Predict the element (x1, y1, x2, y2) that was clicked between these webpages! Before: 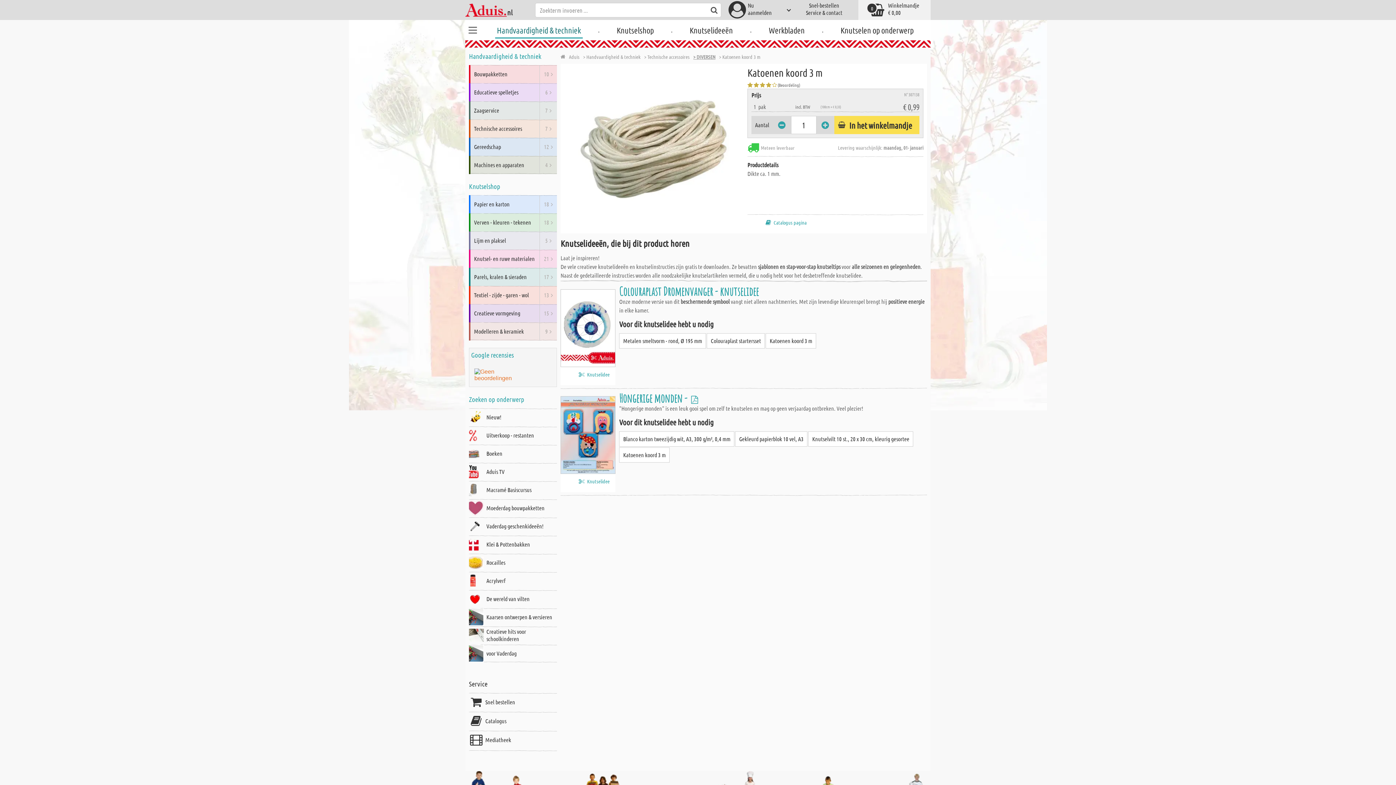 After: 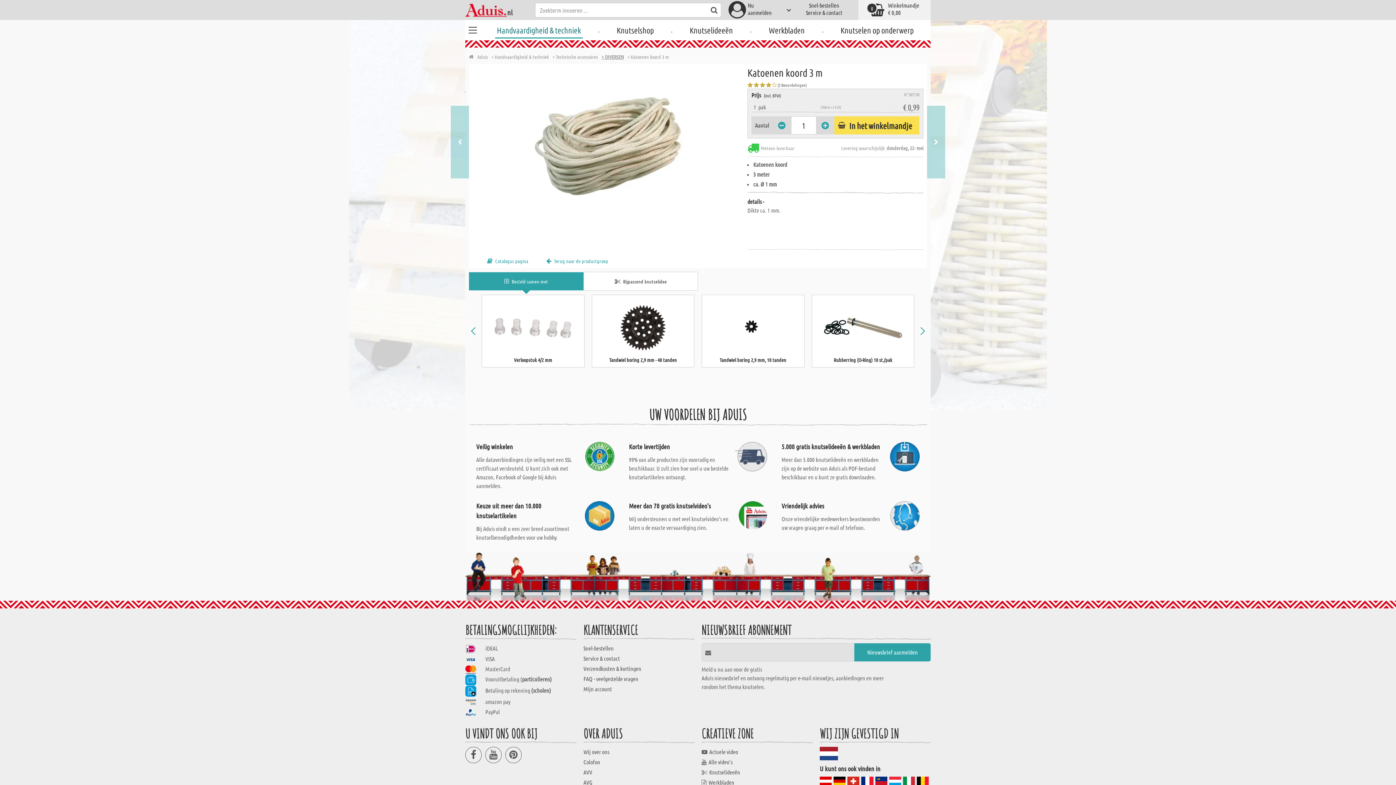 Action: label: Katoenen koord 3 m bbox: (619, 447, 669, 462)